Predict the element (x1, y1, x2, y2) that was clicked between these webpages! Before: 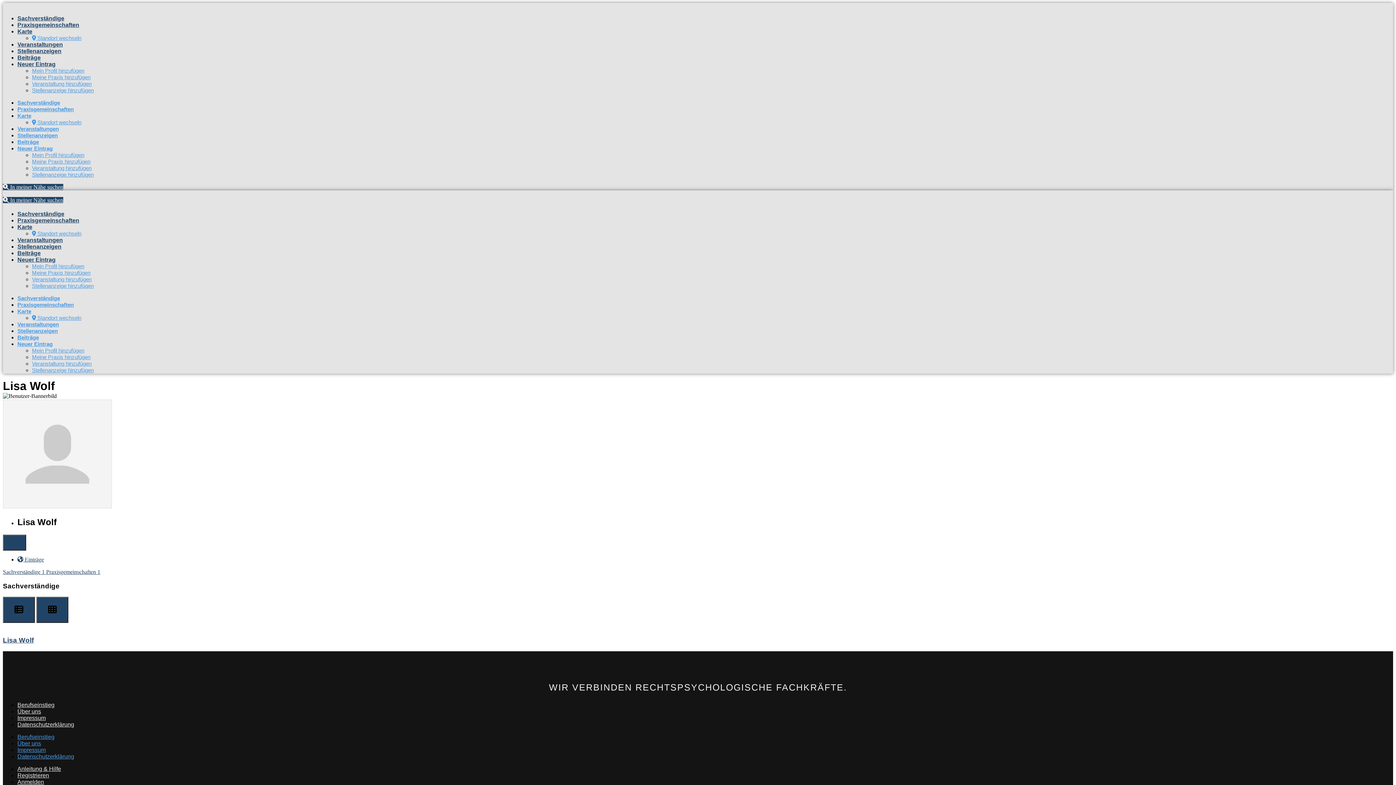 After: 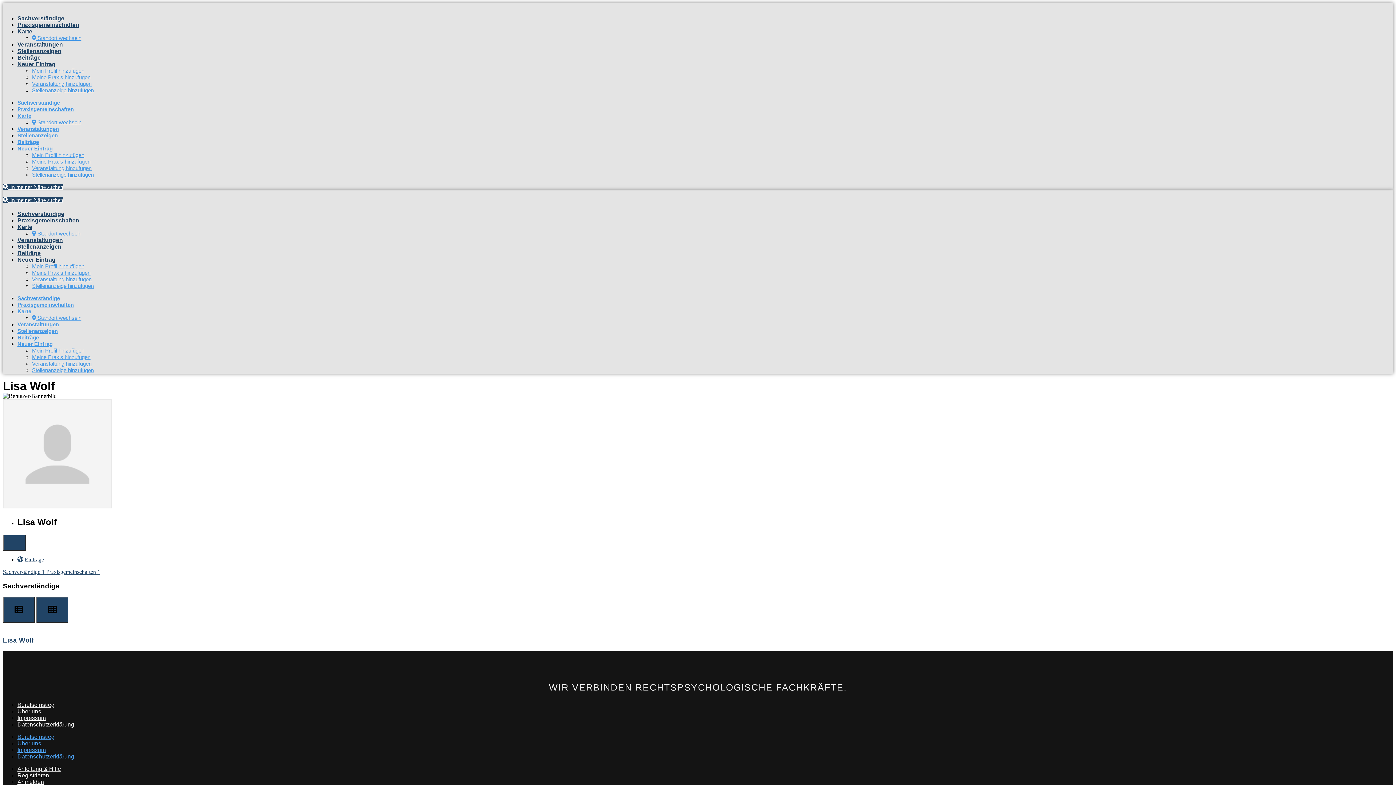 Action: bbox: (2, 184, 63, 190) label:  In meiner Nähe suchen